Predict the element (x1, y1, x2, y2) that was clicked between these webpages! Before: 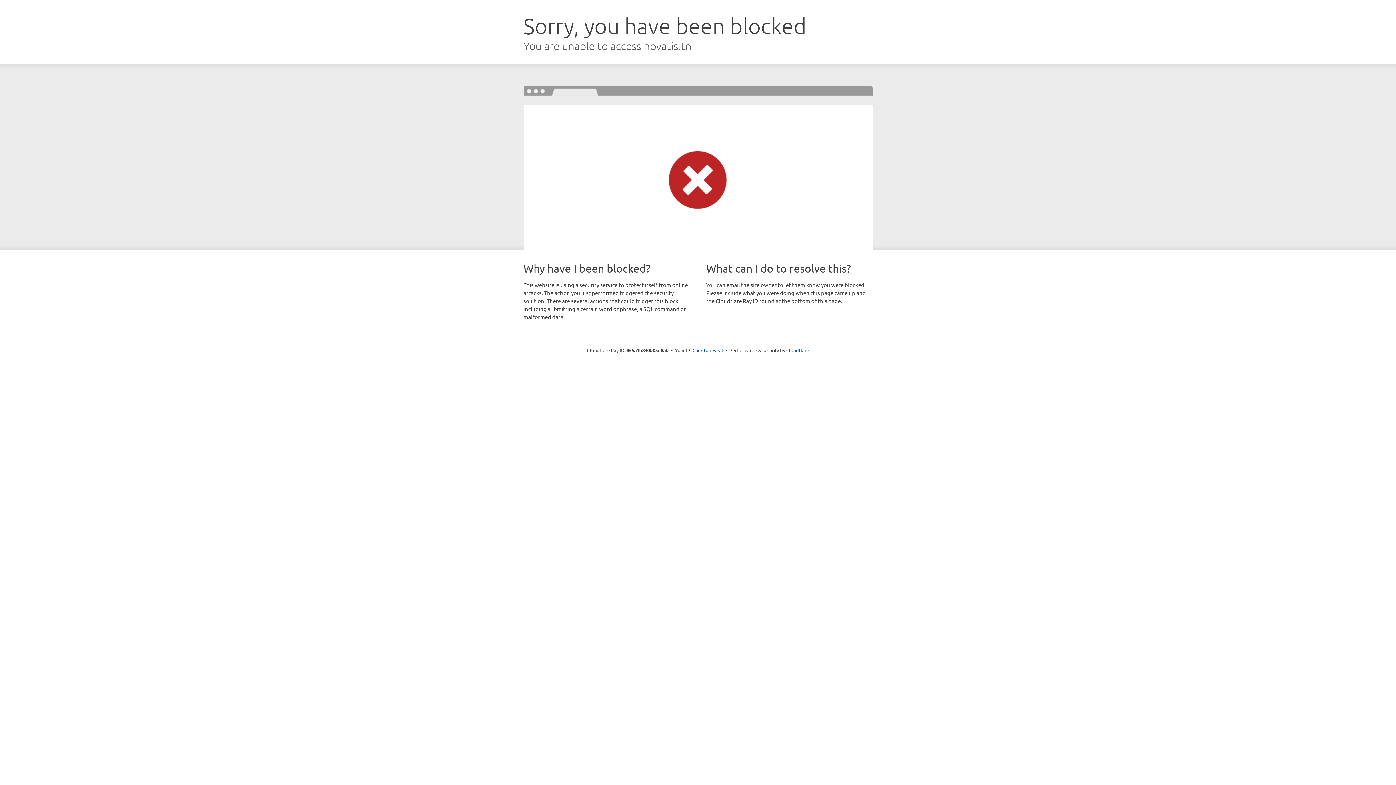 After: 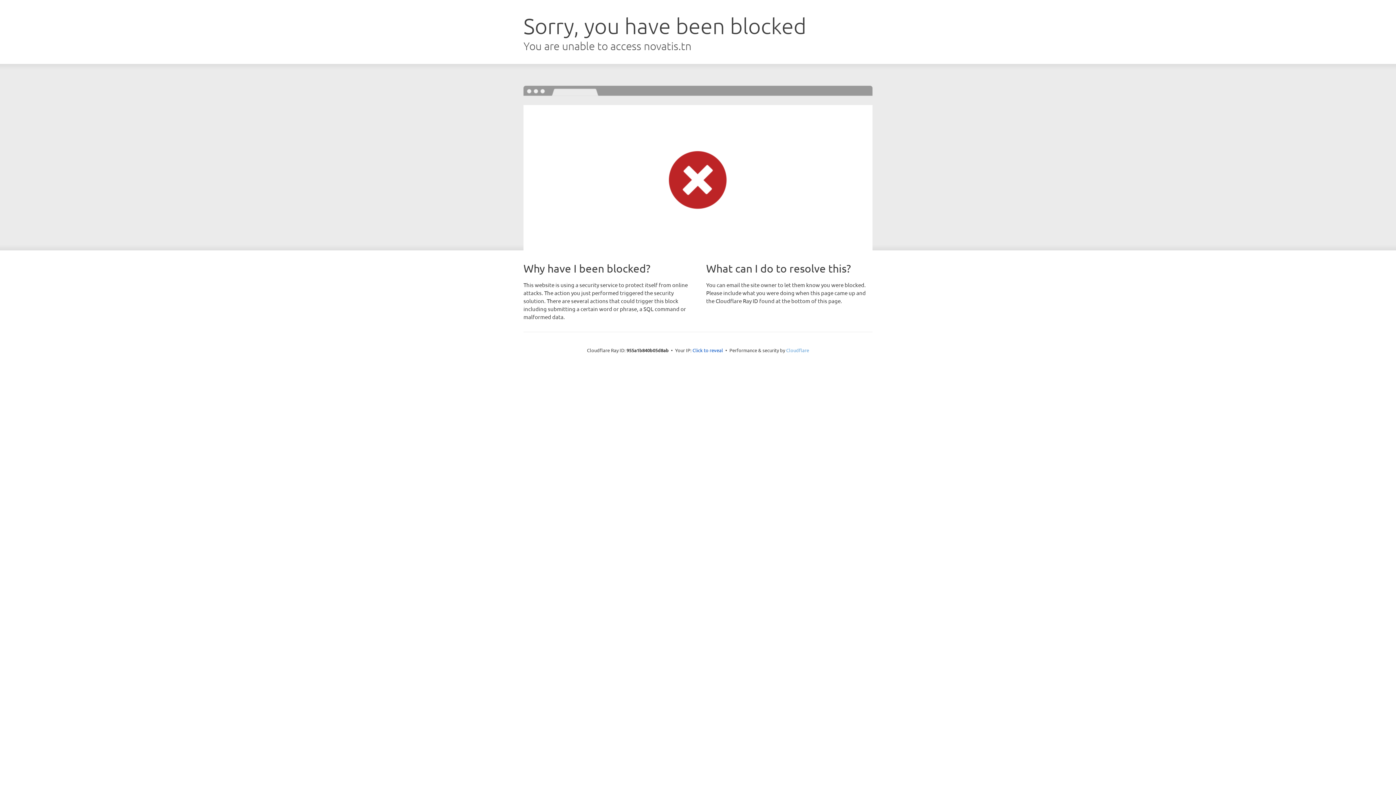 Action: label: Cloudflare bbox: (786, 347, 809, 353)